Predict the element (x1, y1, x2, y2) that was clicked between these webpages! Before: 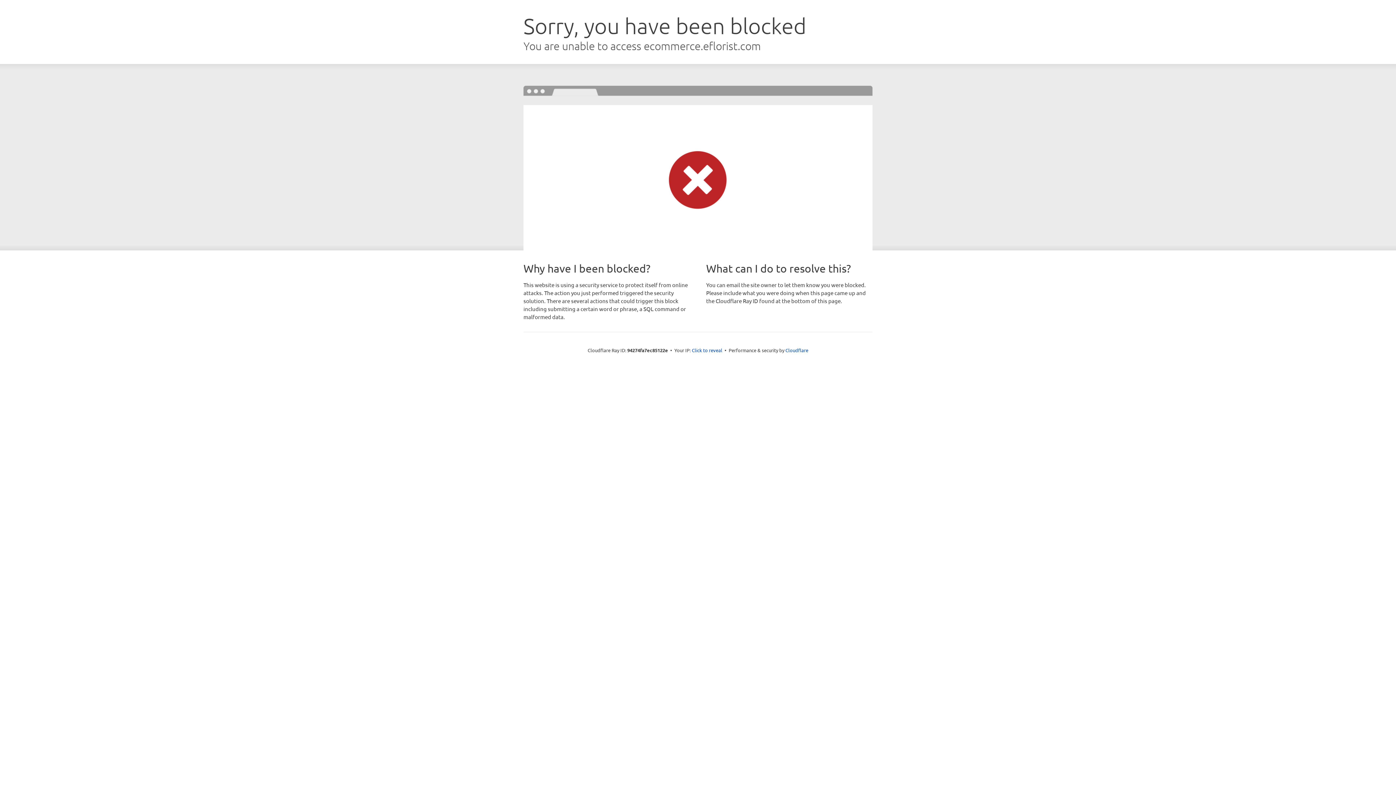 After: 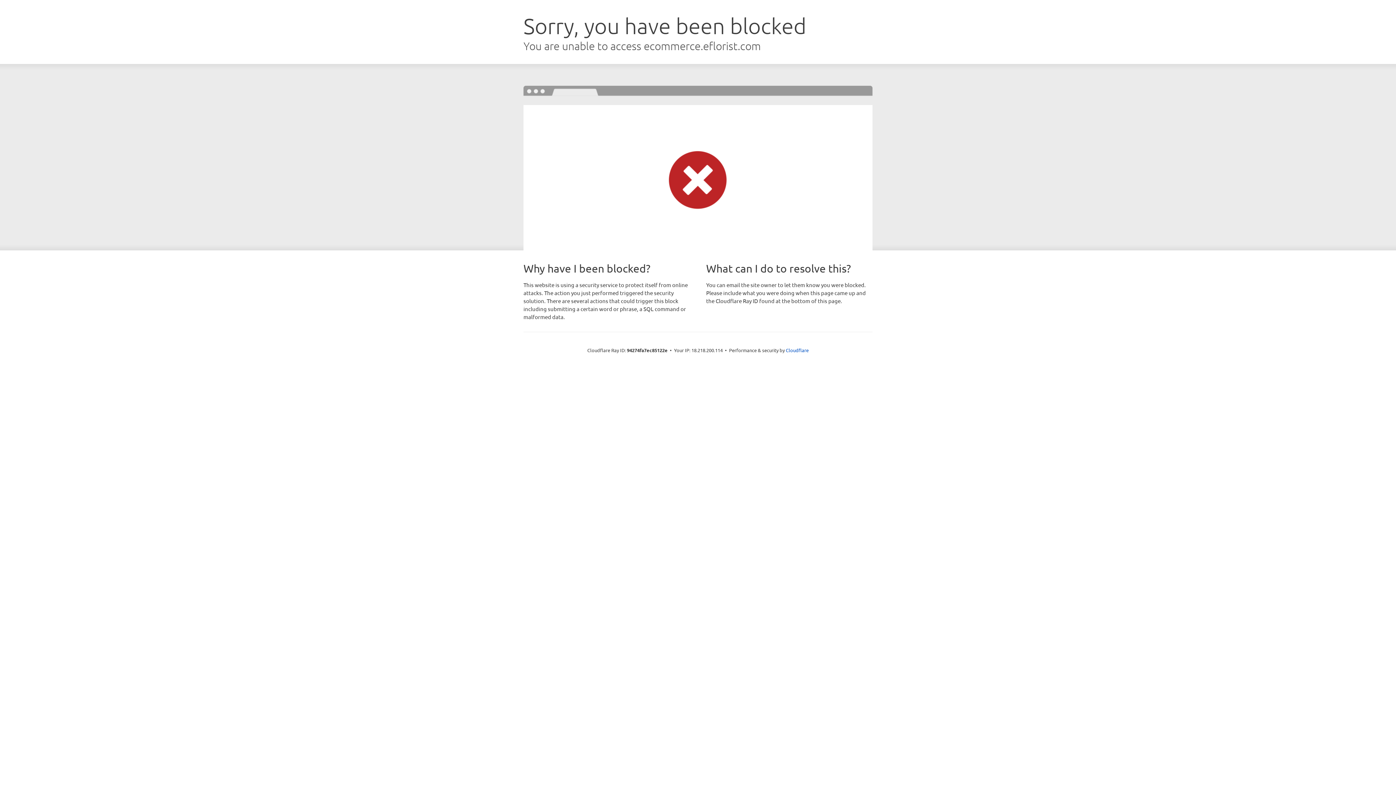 Action: bbox: (692, 346, 722, 353) label: Click to reveal